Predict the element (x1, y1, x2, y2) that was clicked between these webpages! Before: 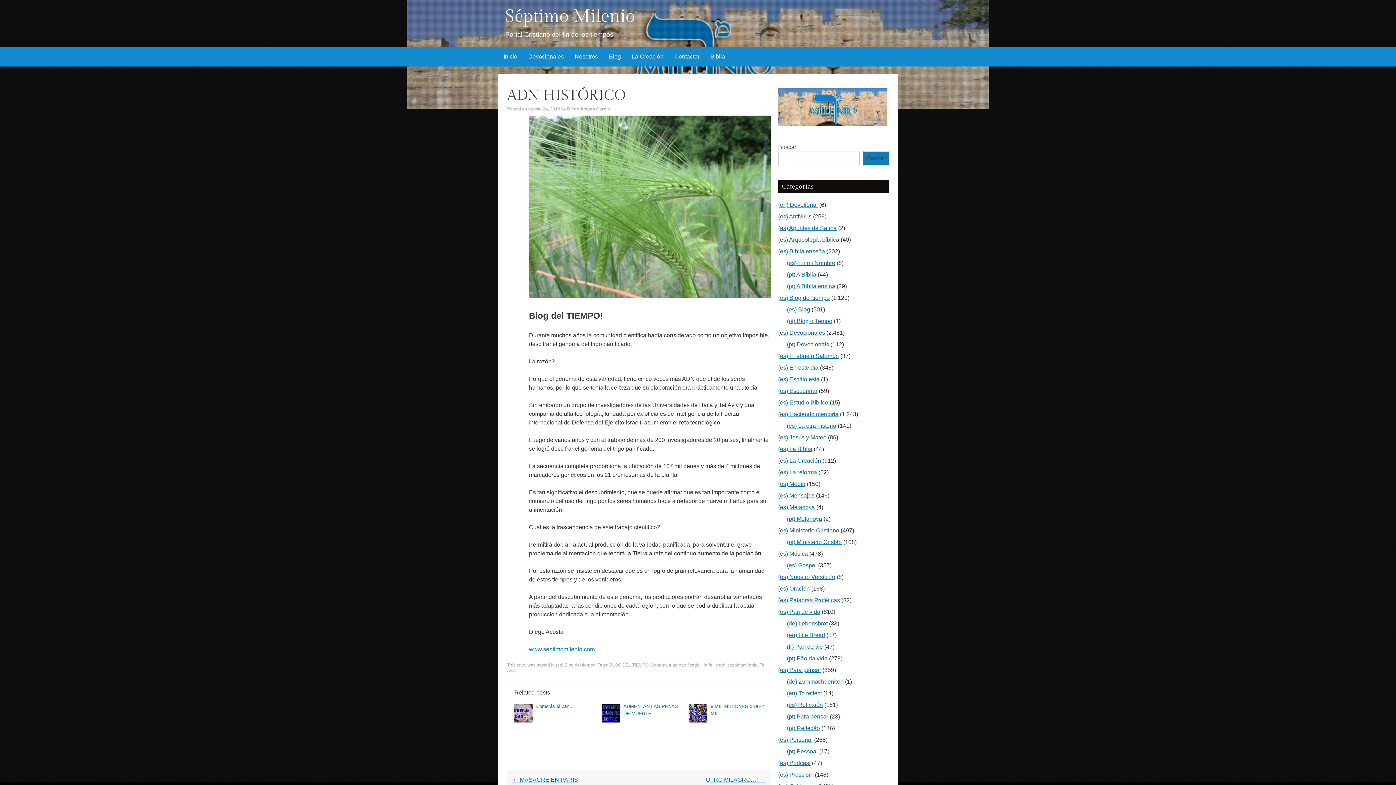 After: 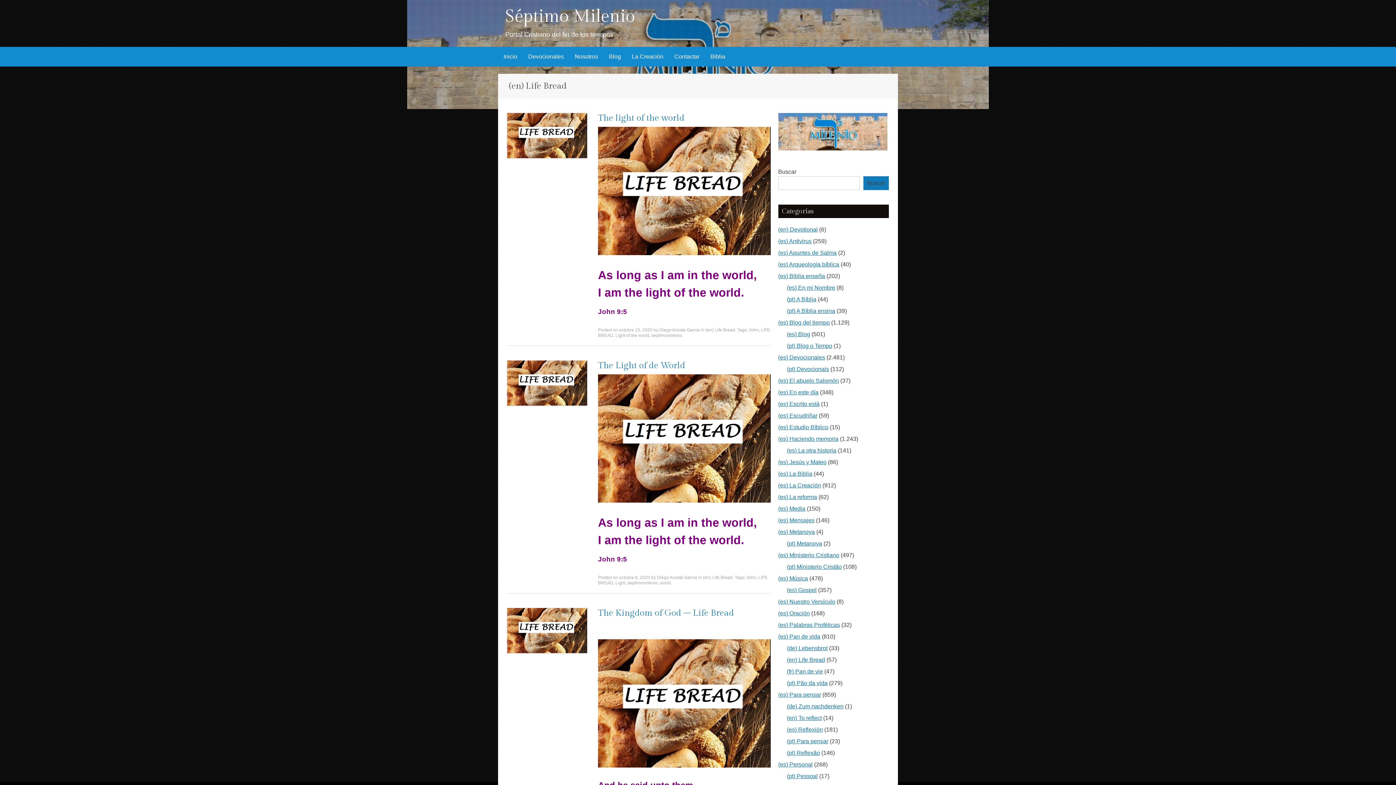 Action: bbox: (787, 632, 825, 638) label: (en) Life Bread